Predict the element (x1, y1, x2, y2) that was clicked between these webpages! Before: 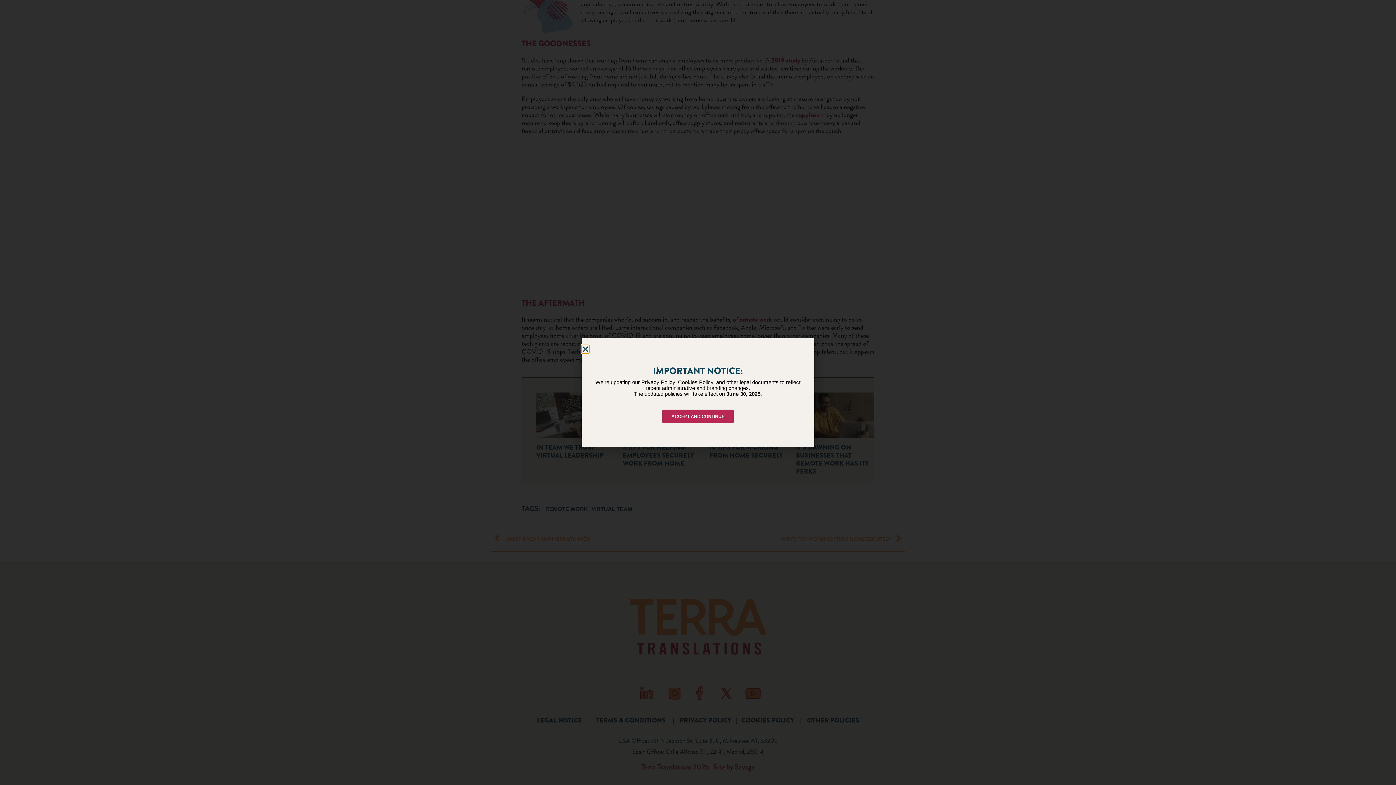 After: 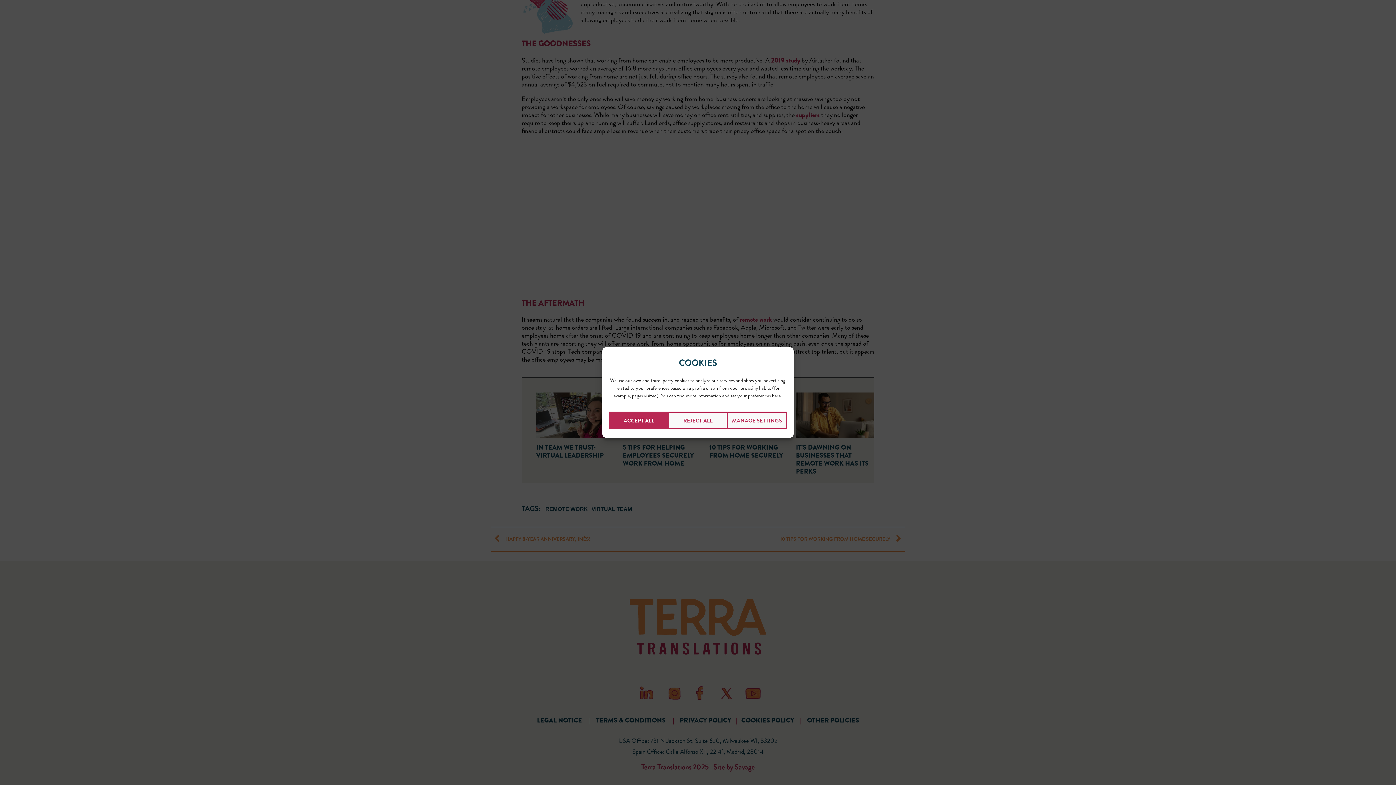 Action: label: Close bbox: (581, 345, 589, 353)